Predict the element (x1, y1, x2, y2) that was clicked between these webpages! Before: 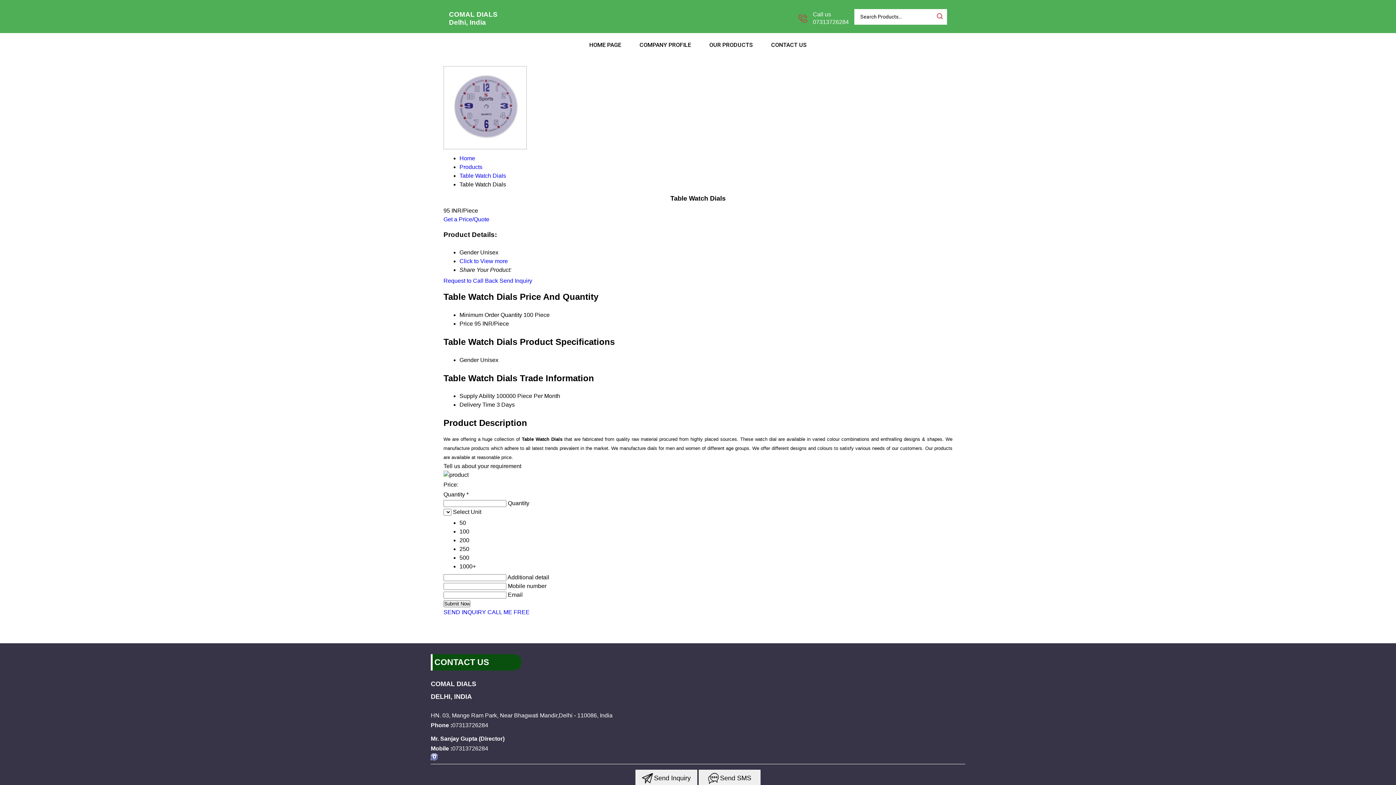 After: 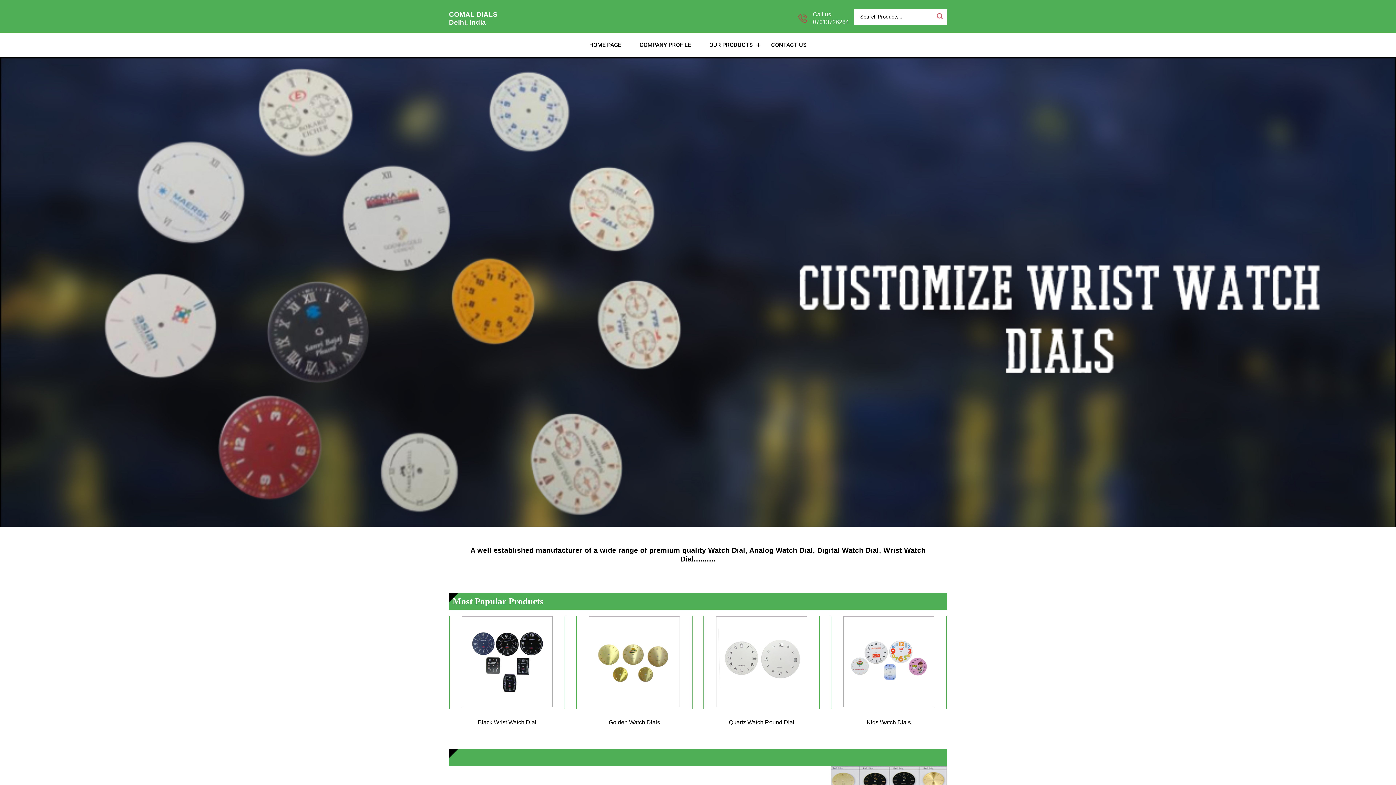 Action: label: HOME PAGE bbox: (580, 33, 630, 57)